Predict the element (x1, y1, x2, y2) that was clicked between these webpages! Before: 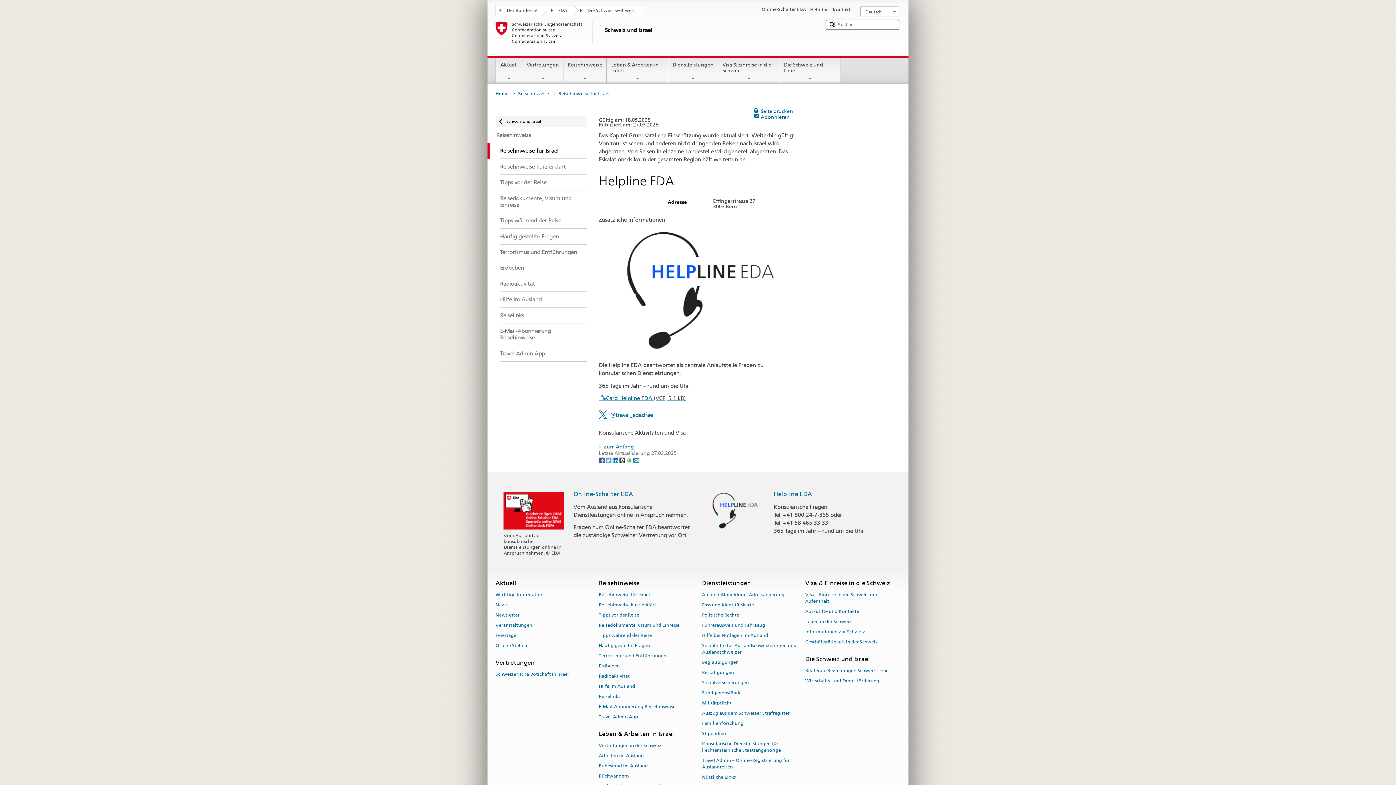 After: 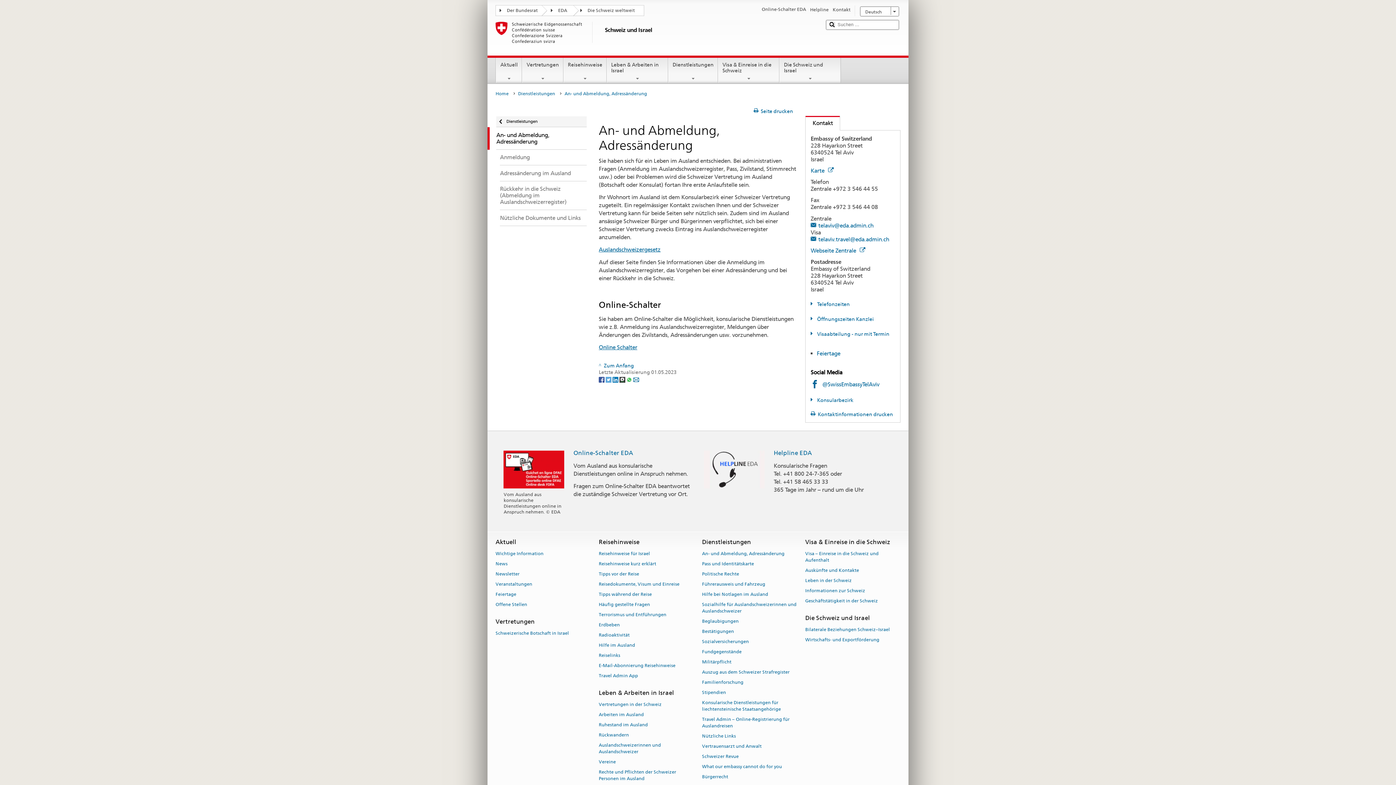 Action: label: An- und Abmeldung, Adressänderung bbox: (702, 589, 784, 599)